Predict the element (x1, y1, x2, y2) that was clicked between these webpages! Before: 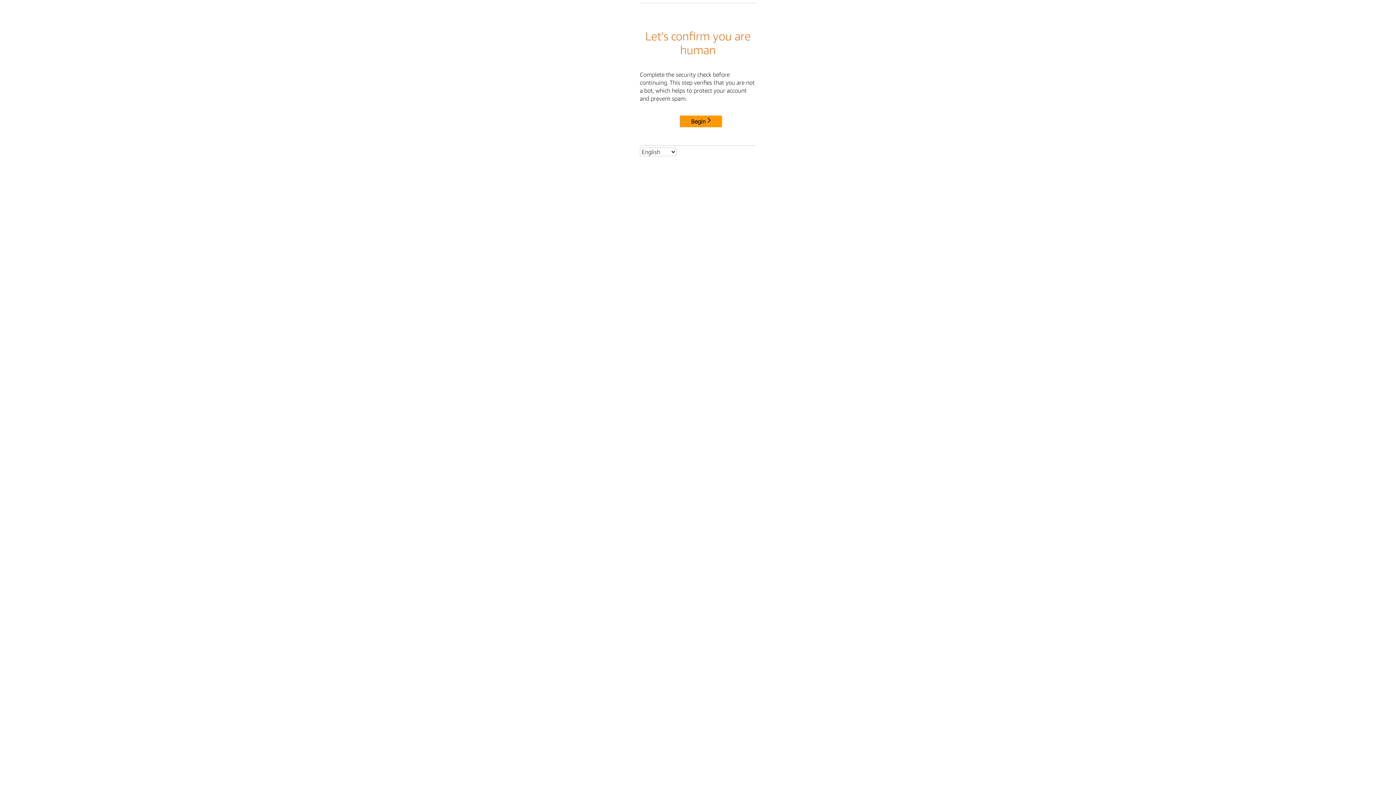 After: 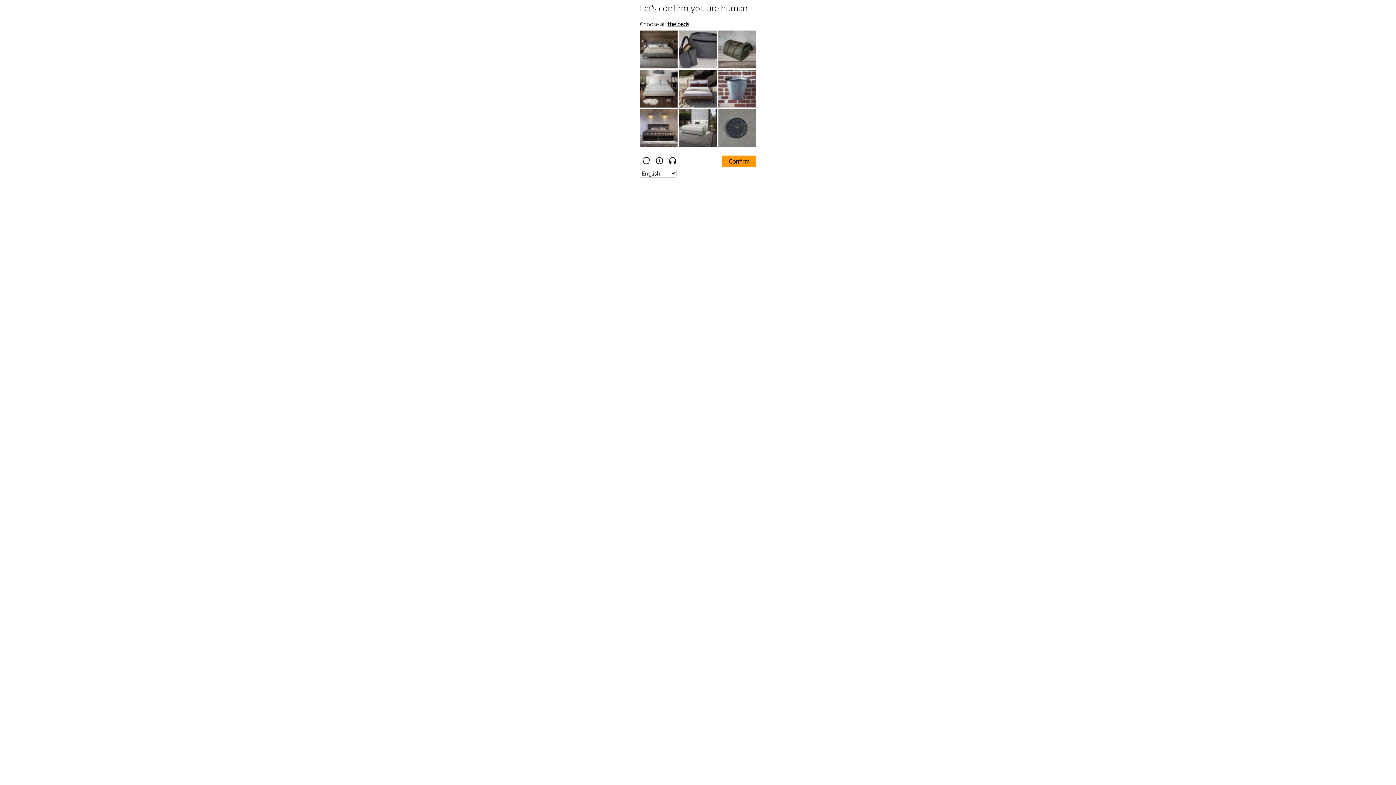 Action: bbox: (680, 115, 722, 127) label: Begin